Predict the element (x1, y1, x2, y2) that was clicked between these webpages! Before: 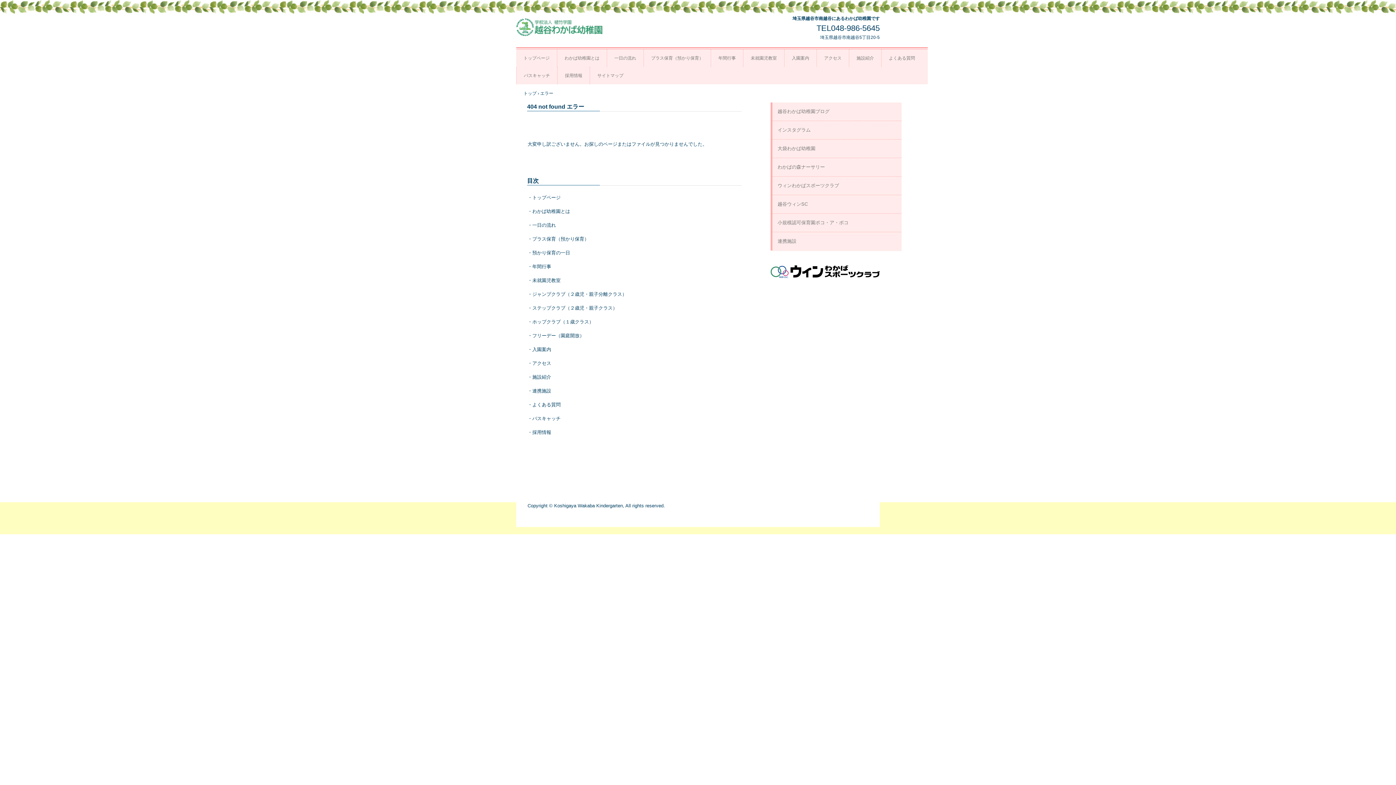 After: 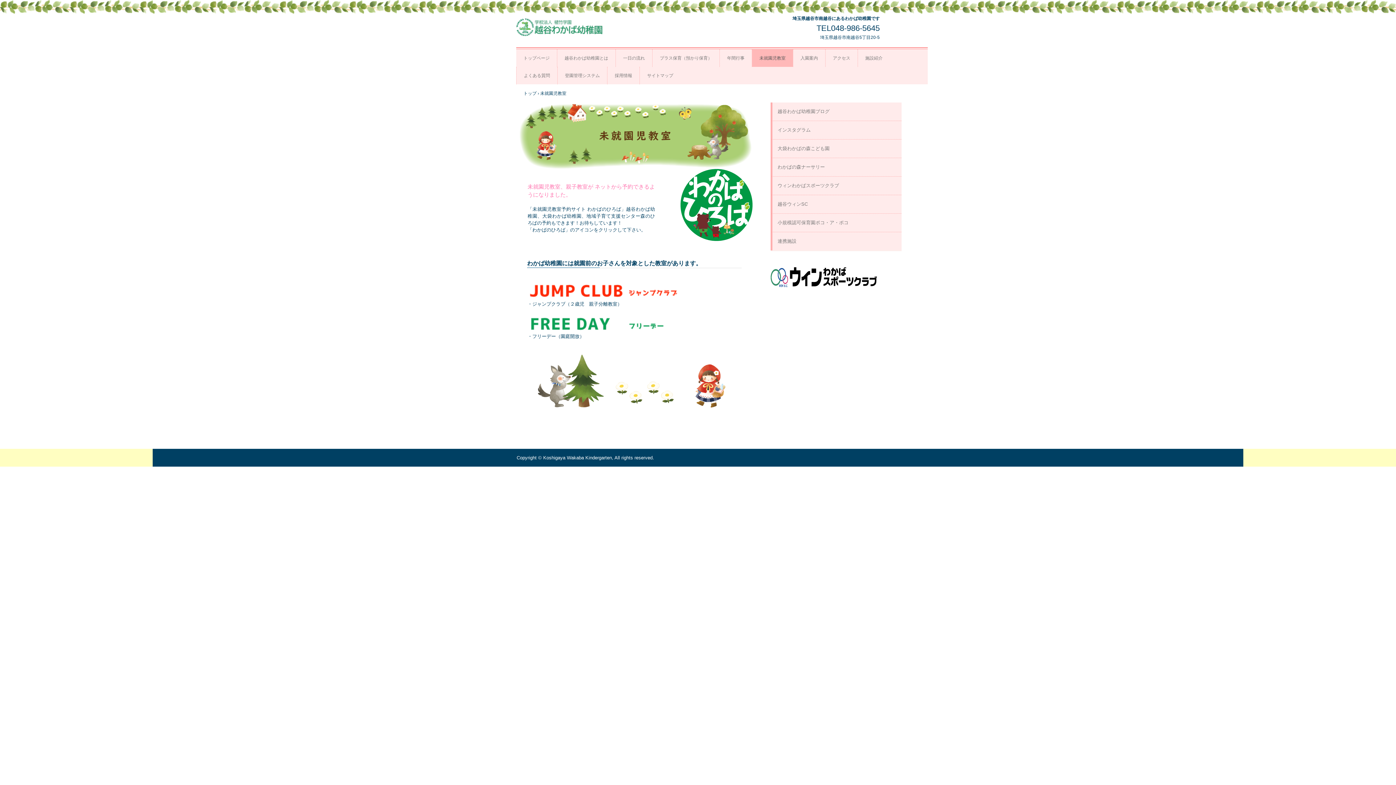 Action: label: 未就園児教室 bbox: (532, 277, 560, 283)